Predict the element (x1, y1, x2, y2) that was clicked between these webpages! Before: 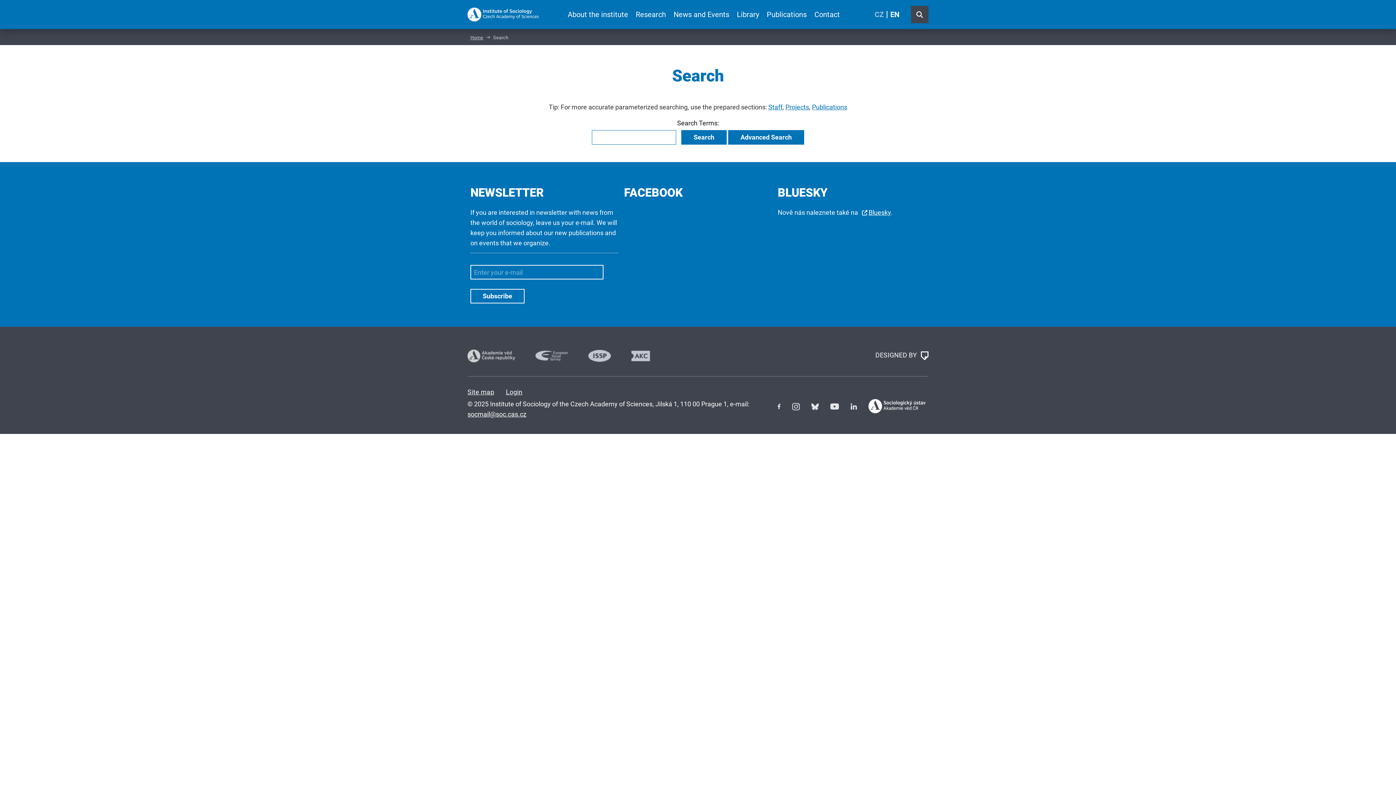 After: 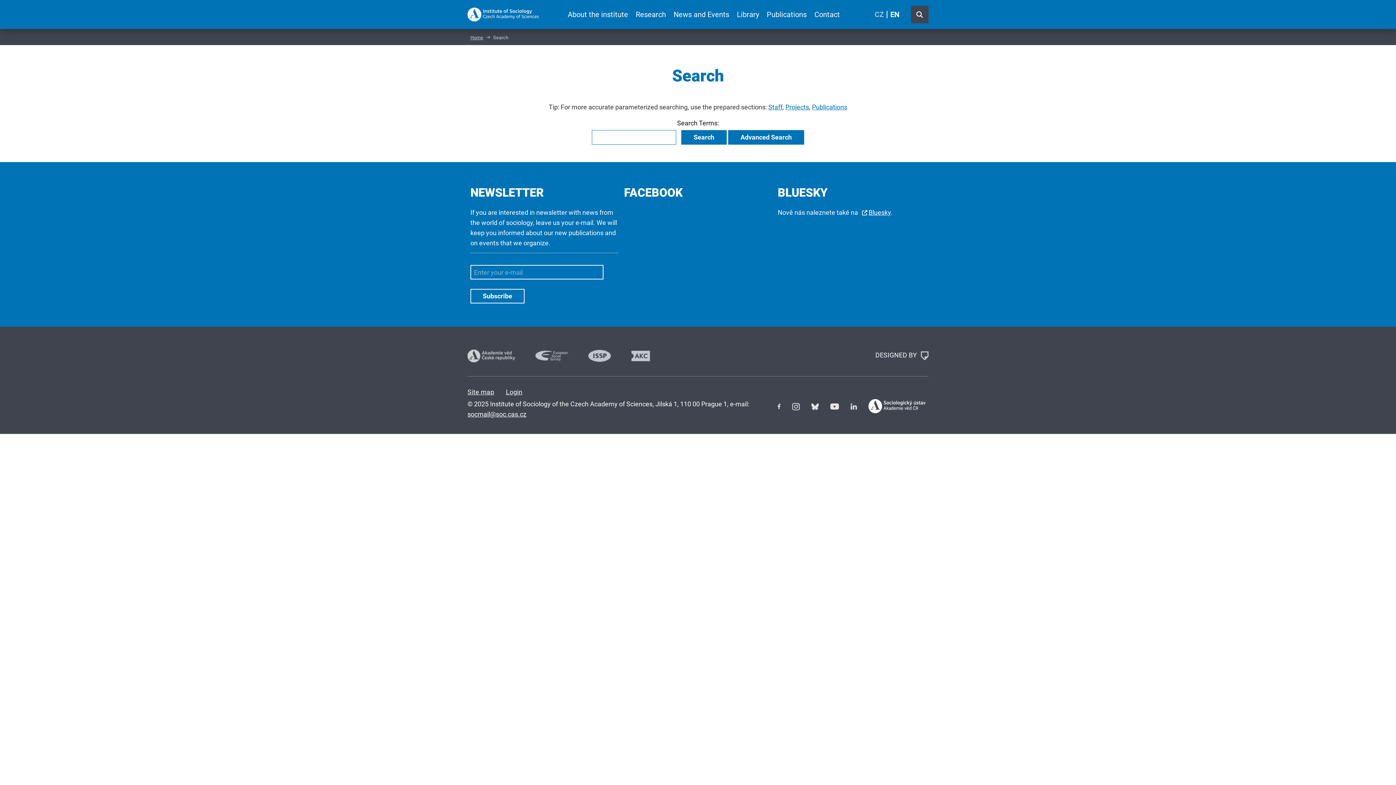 Action: bbox: (875, 351, 928, 360) label: DESIGNED BY 